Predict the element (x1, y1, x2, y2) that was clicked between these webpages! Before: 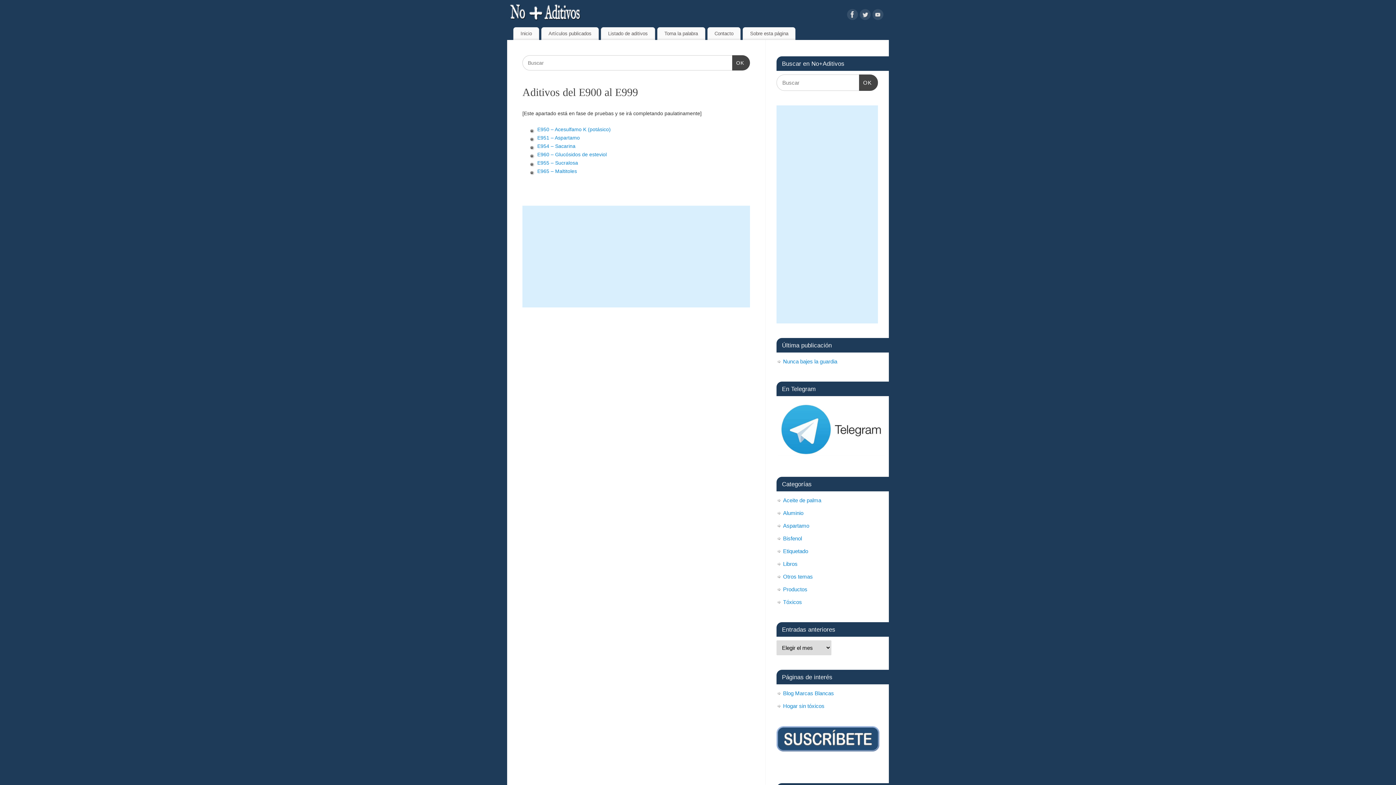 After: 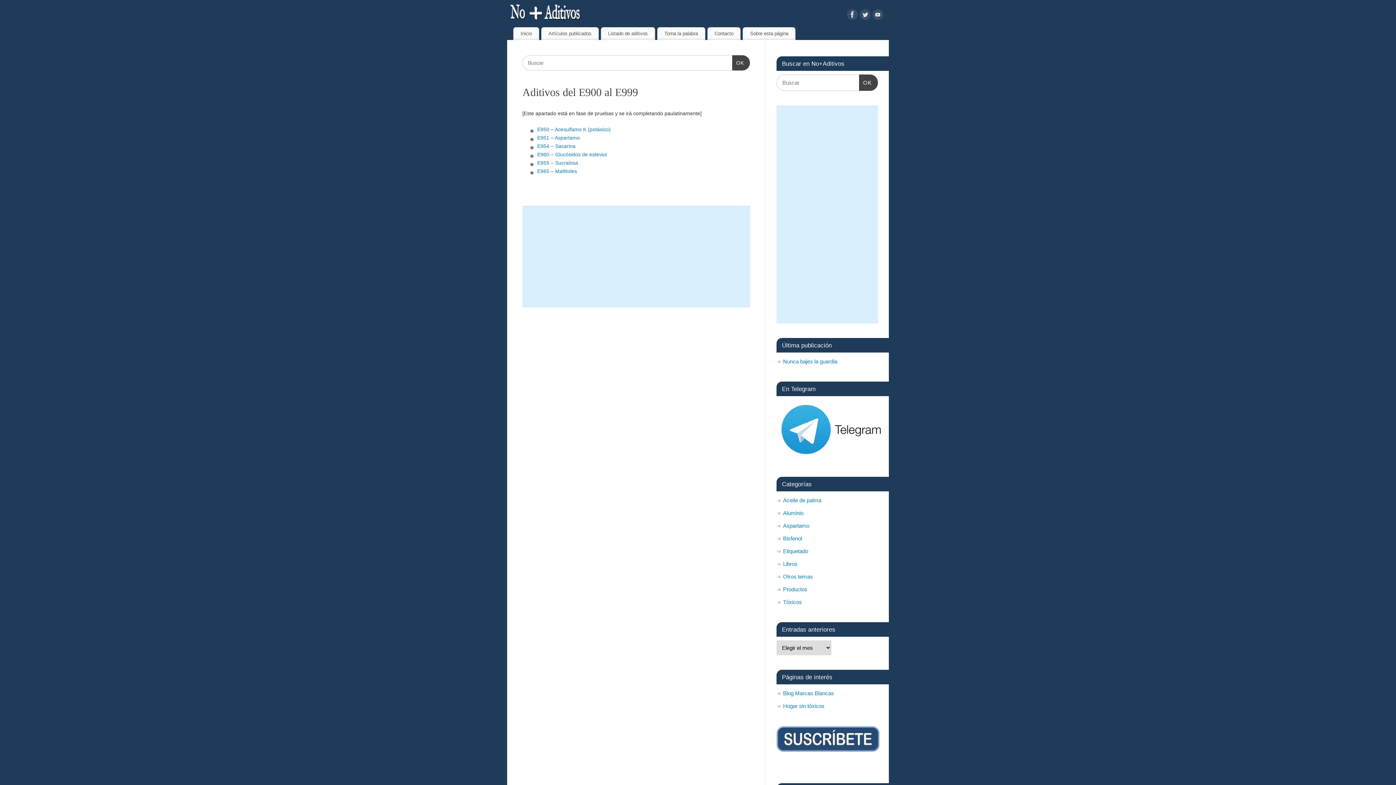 Action: bbox: (776, 455, 885, 461)